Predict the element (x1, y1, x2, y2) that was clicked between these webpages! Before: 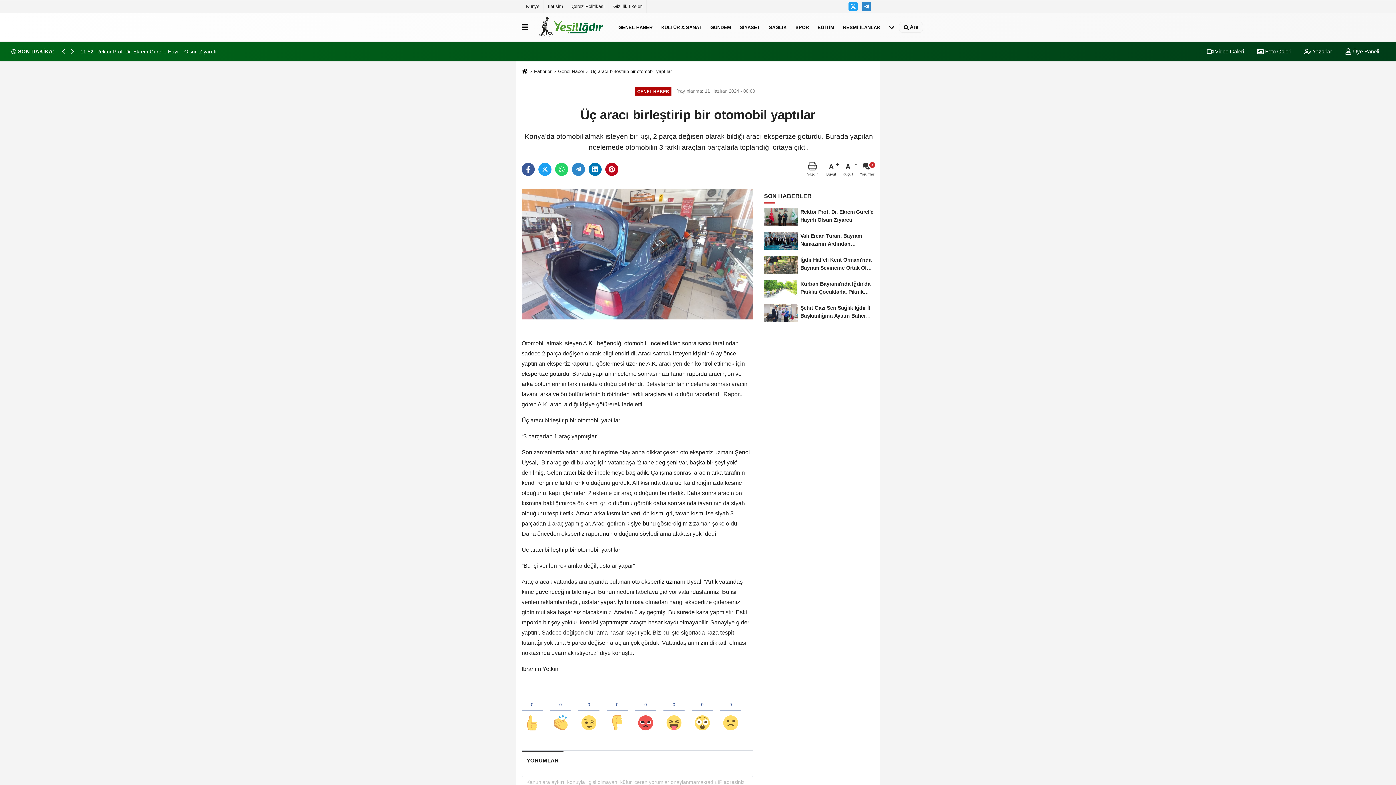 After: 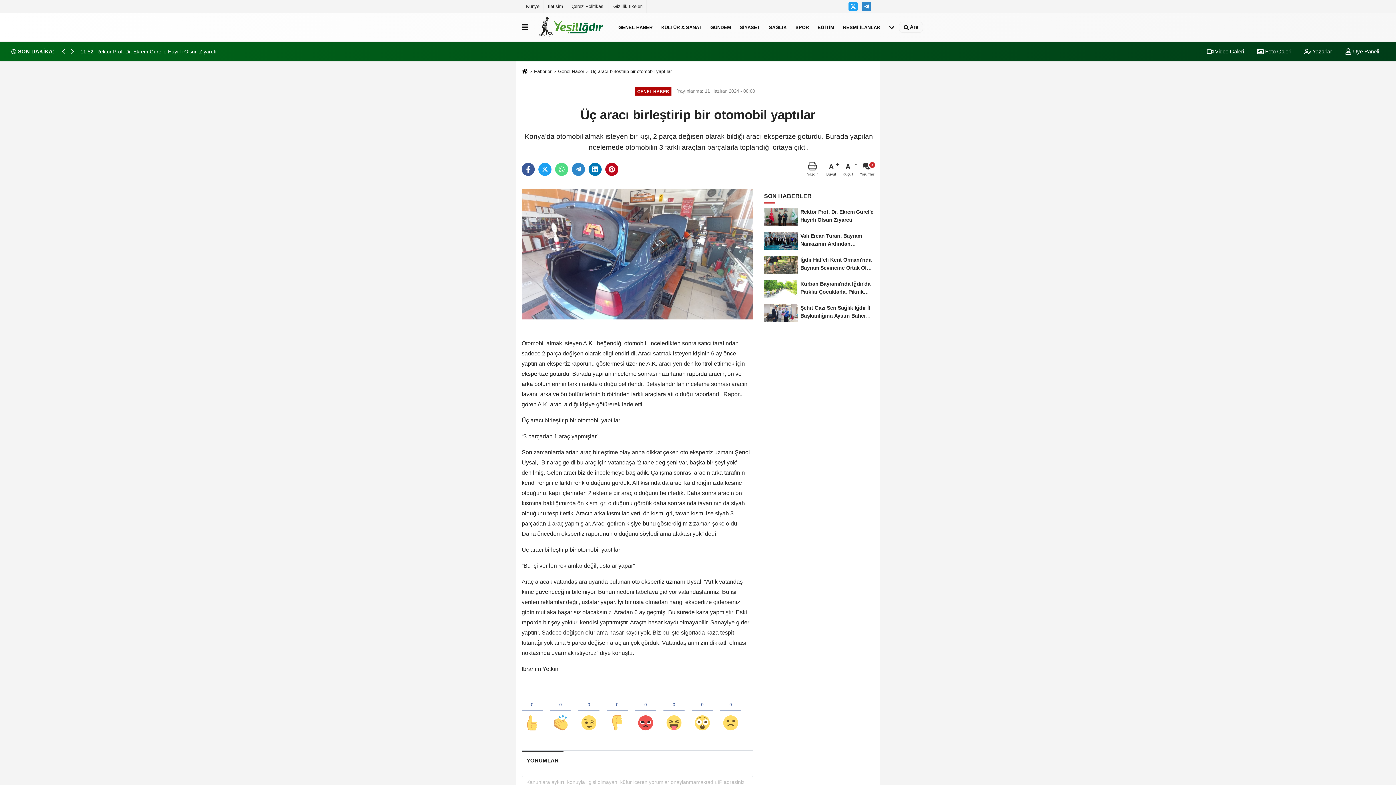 Action: bbox: (555, 163, 568, 176)